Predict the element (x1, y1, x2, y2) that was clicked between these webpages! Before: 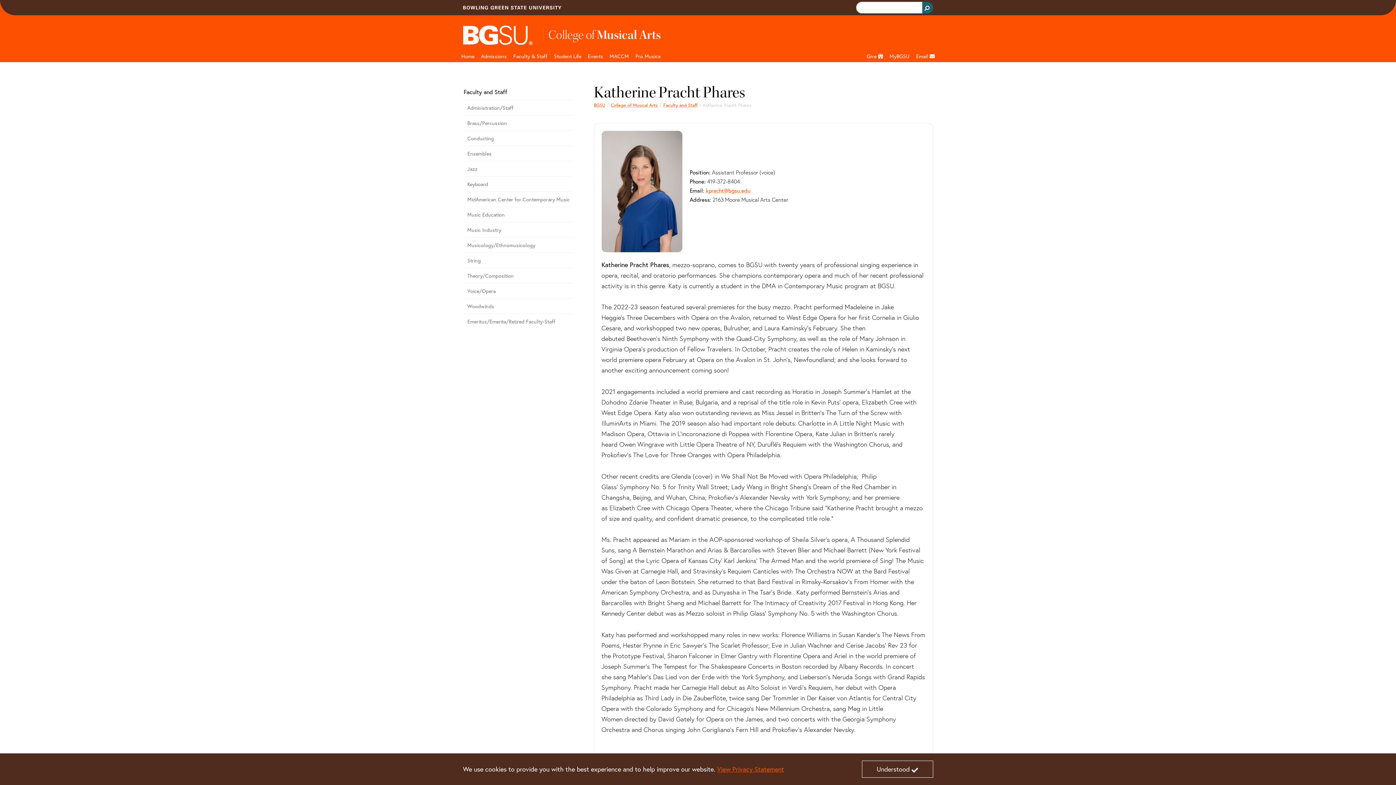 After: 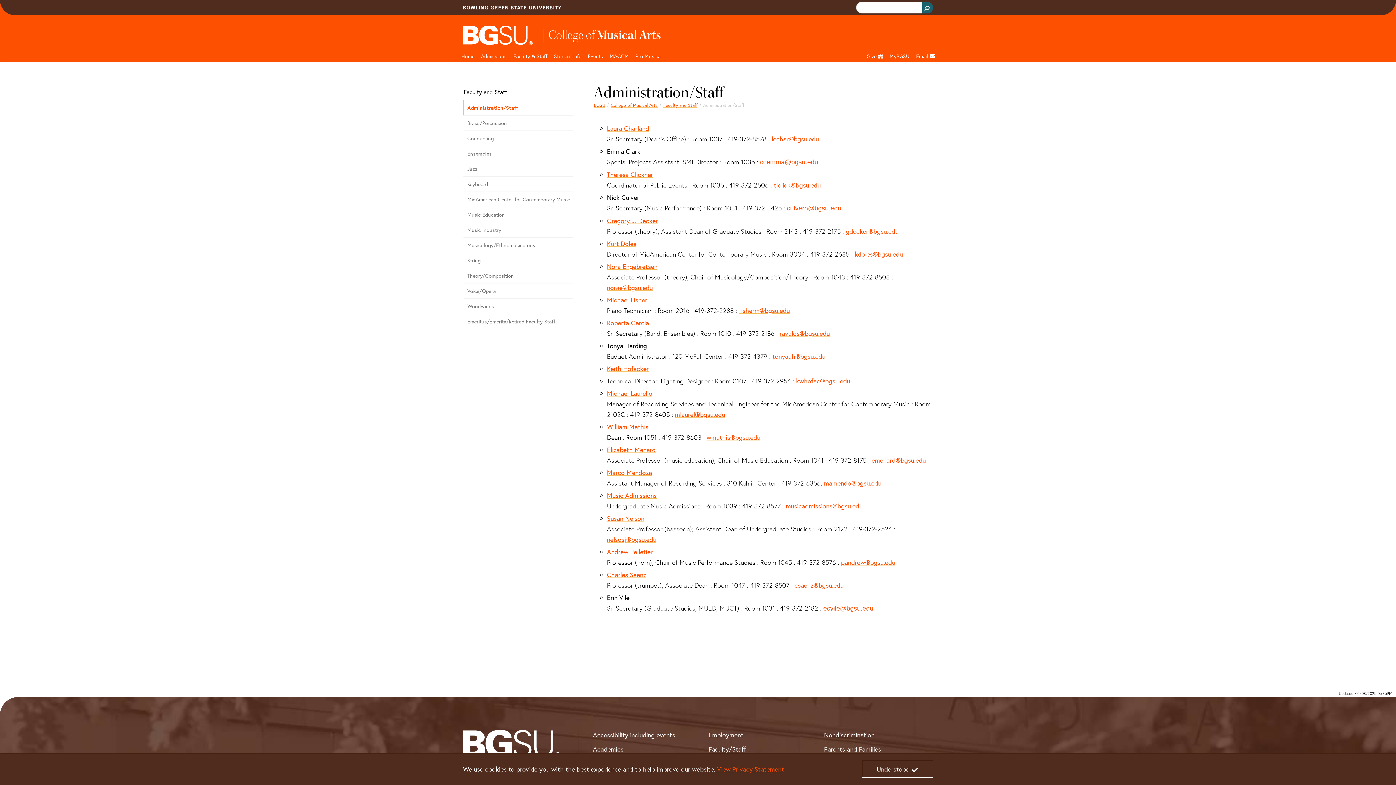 Action: bbox: (463, 100, 573, 115) label: Administration/Staff